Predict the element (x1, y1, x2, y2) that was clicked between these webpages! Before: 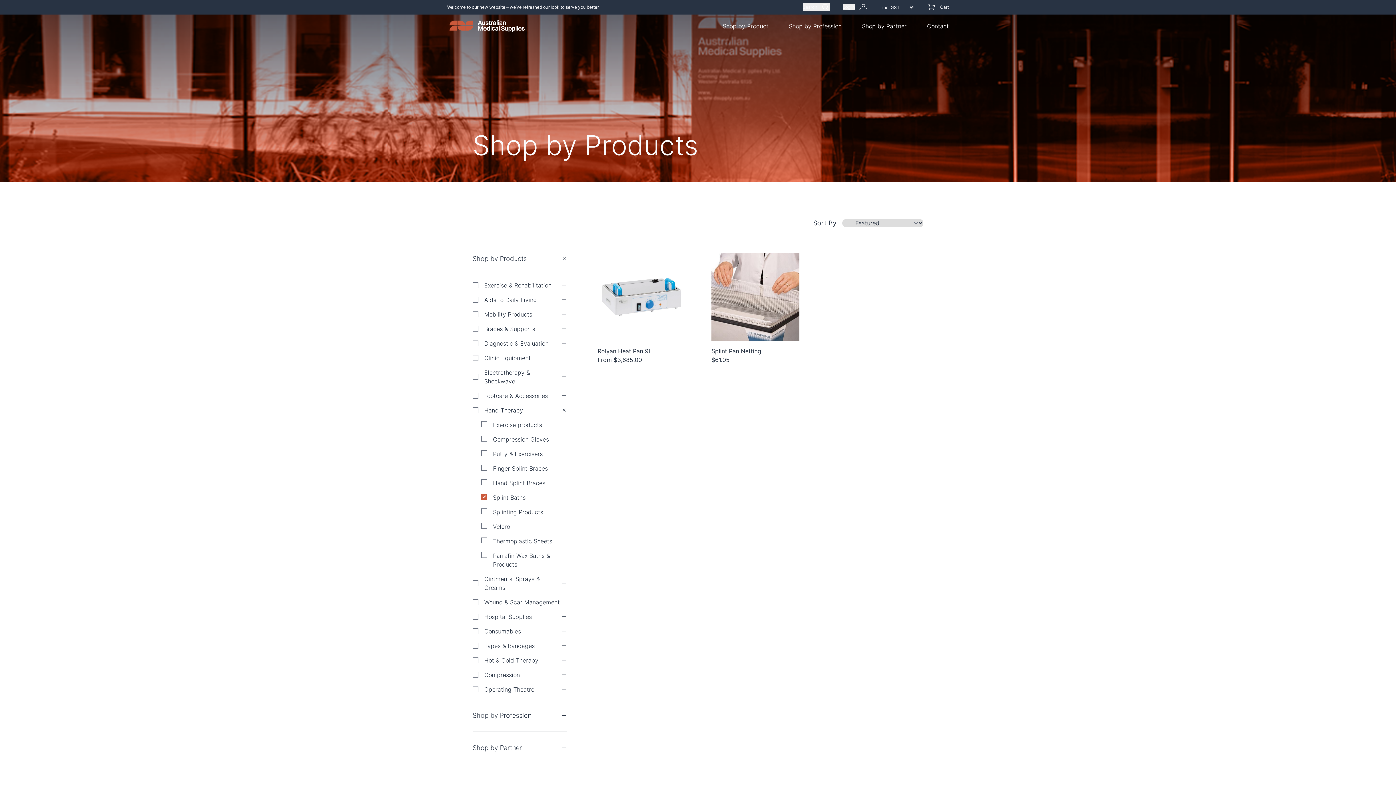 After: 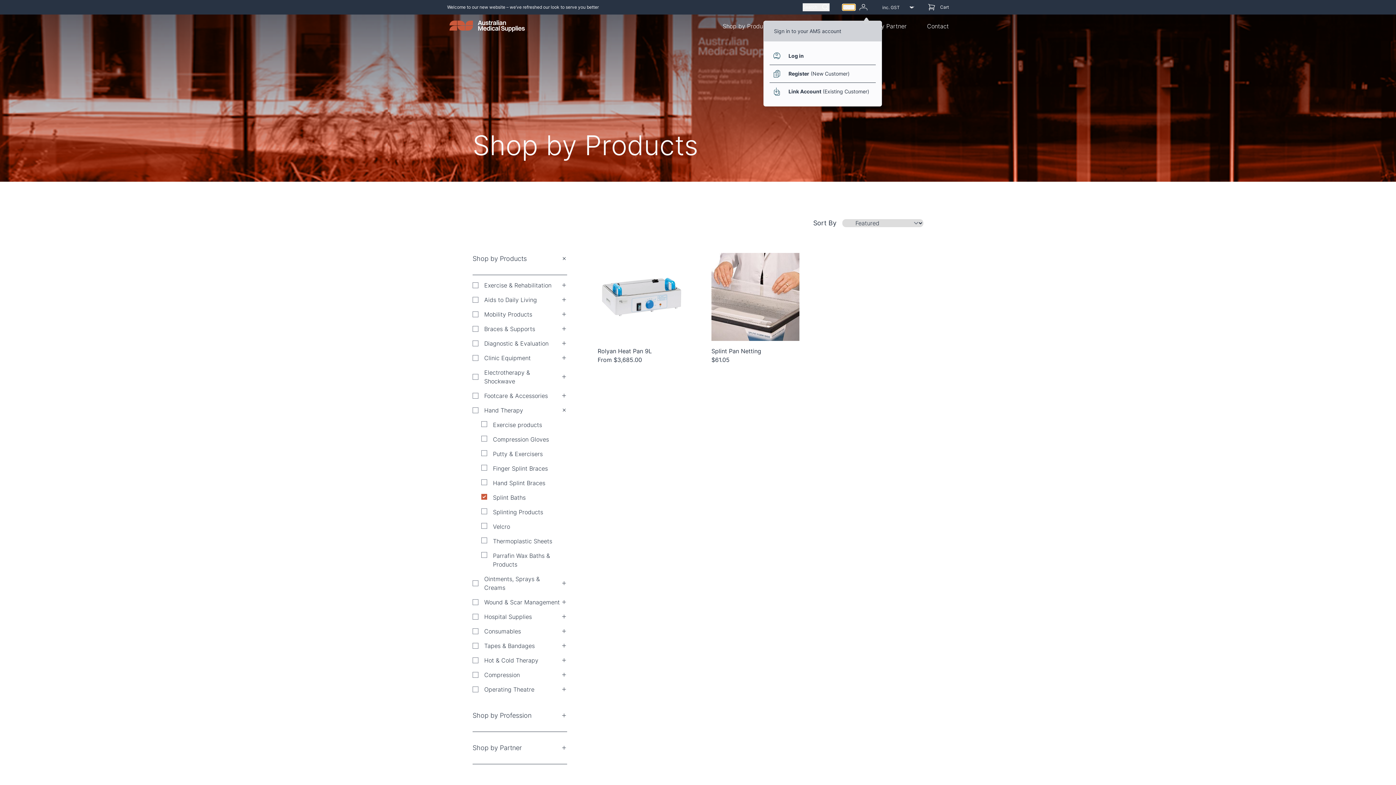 Action: bbox: (842, 4, 855, 10) label: Log in